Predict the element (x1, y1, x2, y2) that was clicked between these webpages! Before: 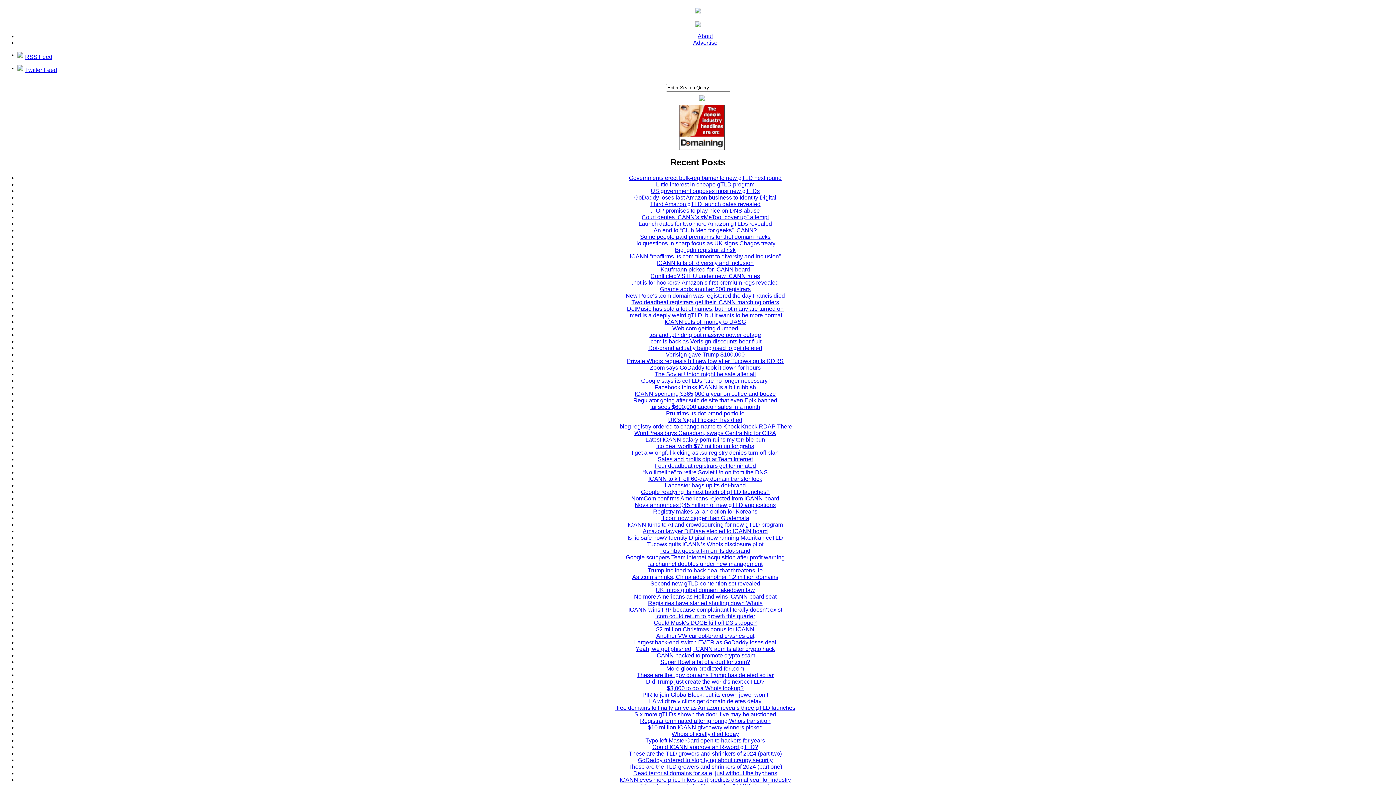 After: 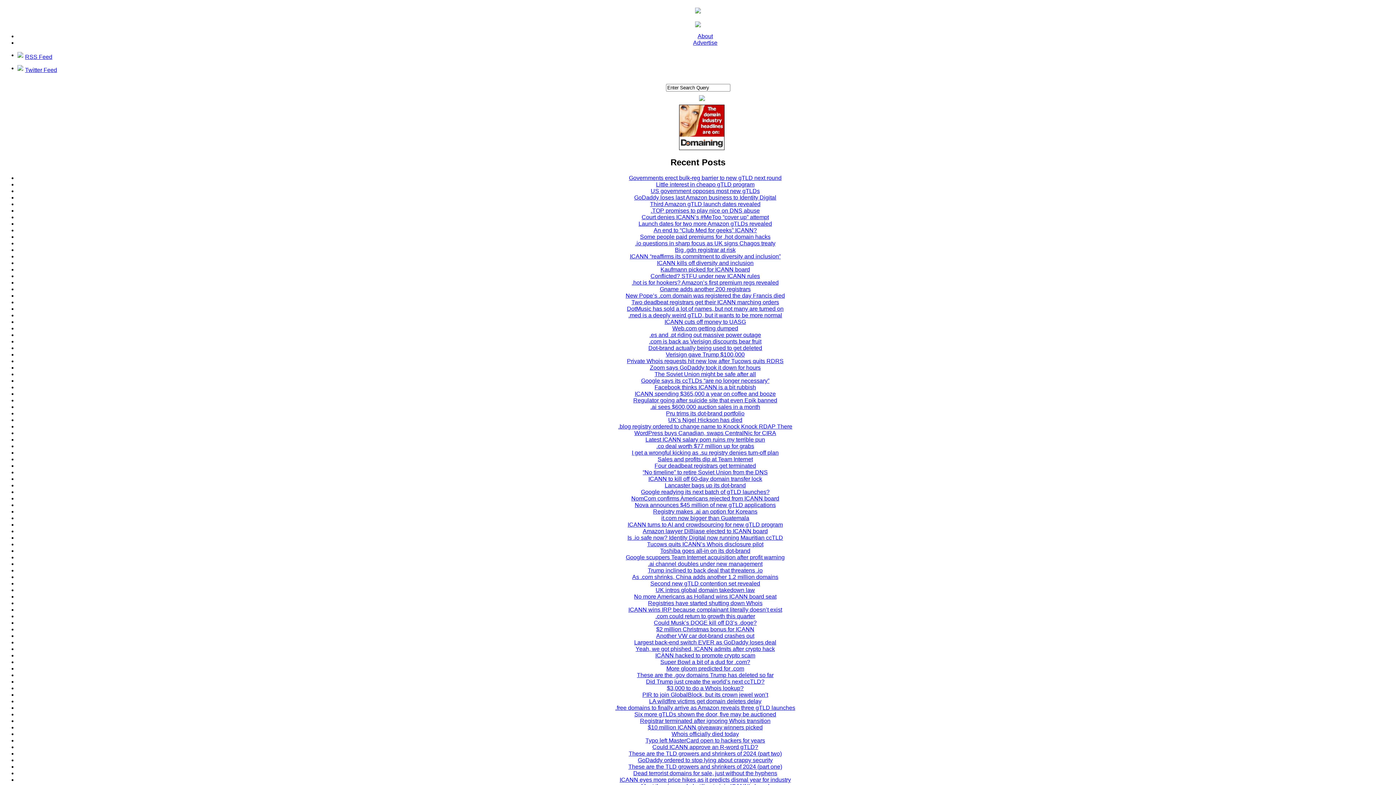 Action: label: Little interest in cheapo gTLD program bbox: (656, 181, 754, 187)